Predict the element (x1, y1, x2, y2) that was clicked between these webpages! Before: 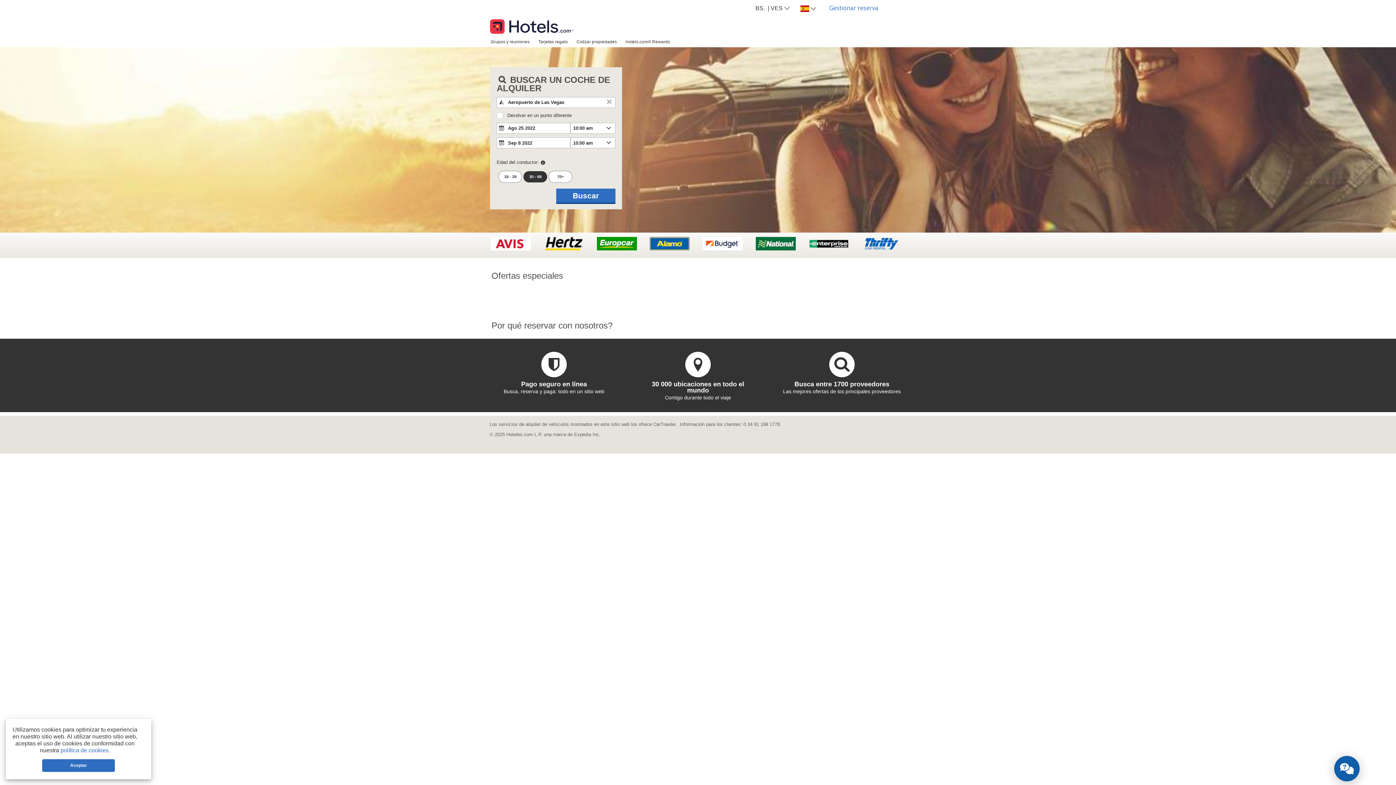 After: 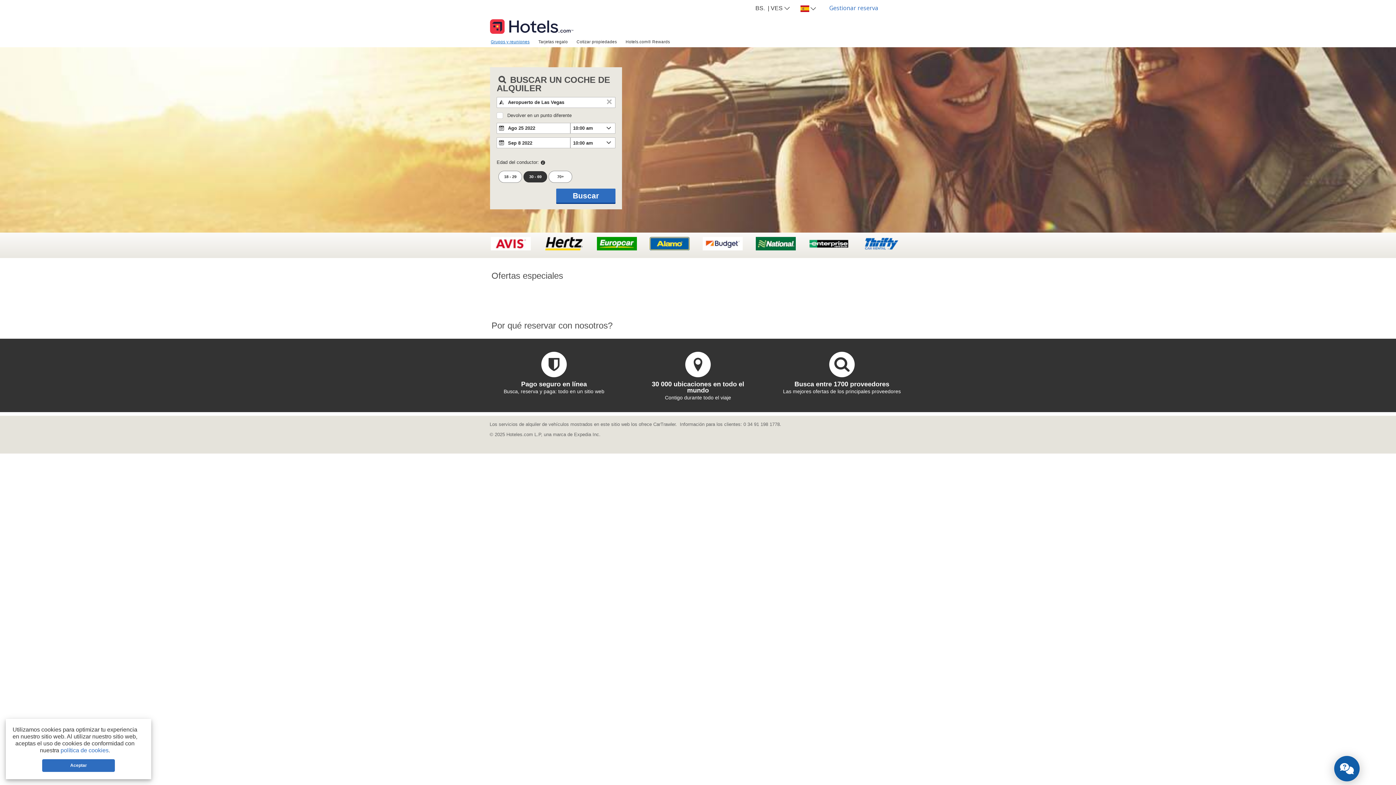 Action: bbox: (486, 36, 534, 46) label: Grupos y reuniones